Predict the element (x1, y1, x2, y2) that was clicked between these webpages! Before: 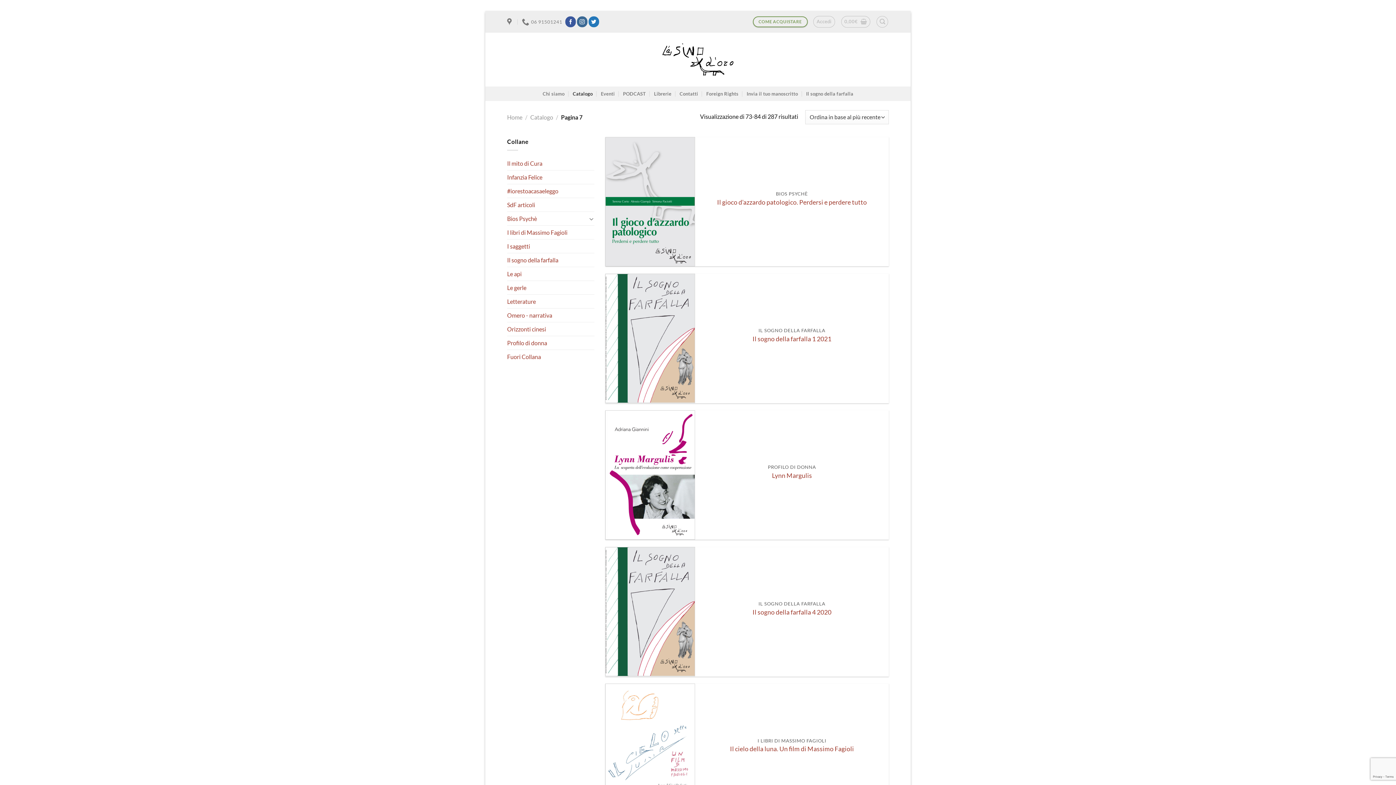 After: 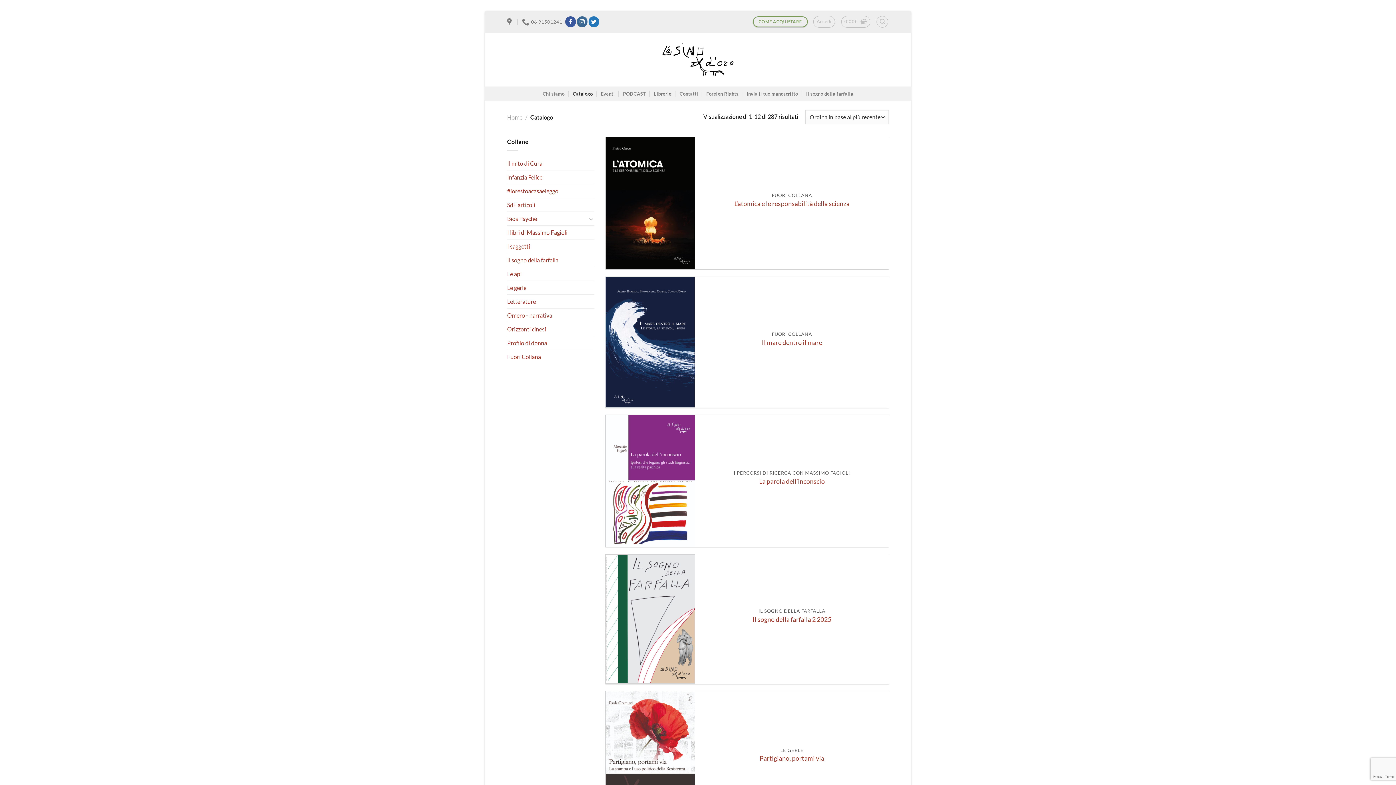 Action: bbox: (530, 113, 553, 120) label: Catalogo